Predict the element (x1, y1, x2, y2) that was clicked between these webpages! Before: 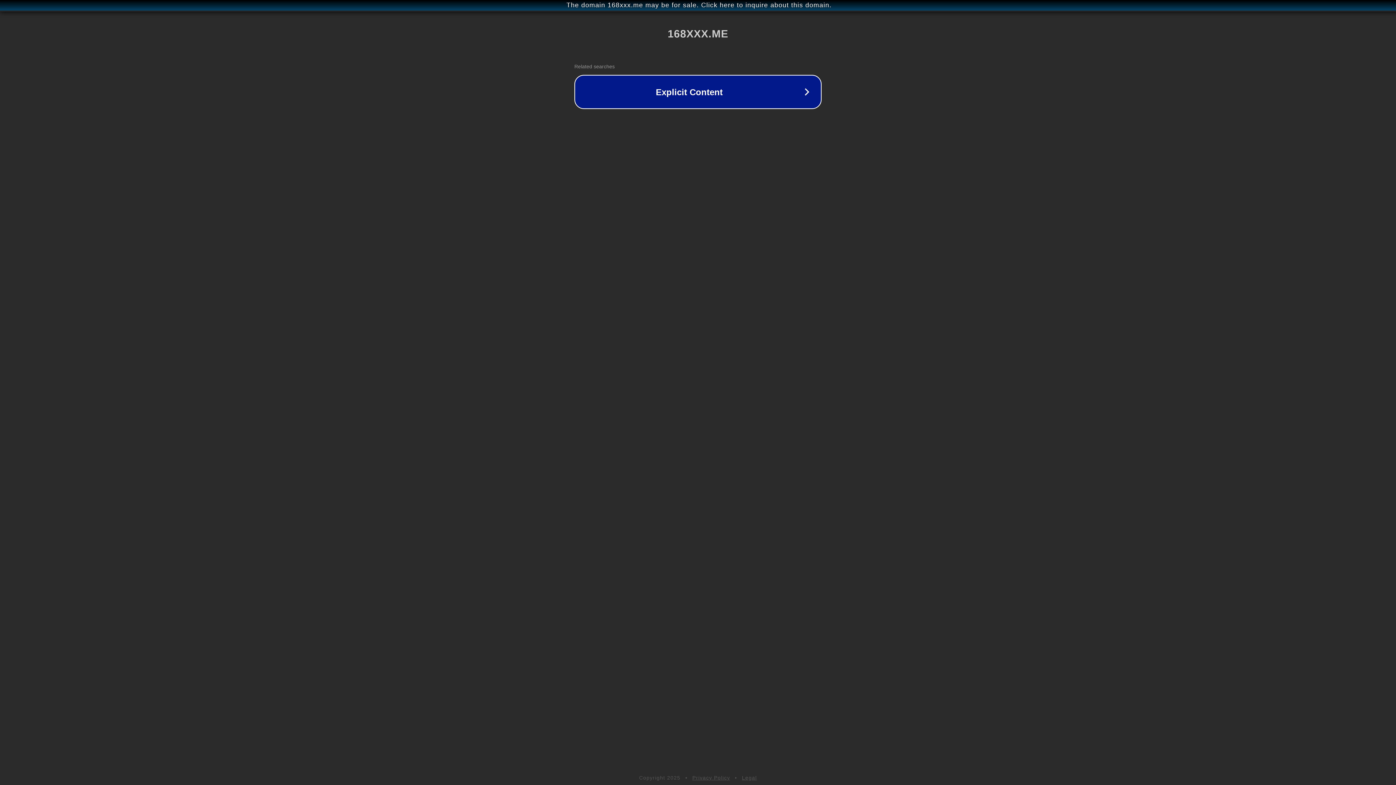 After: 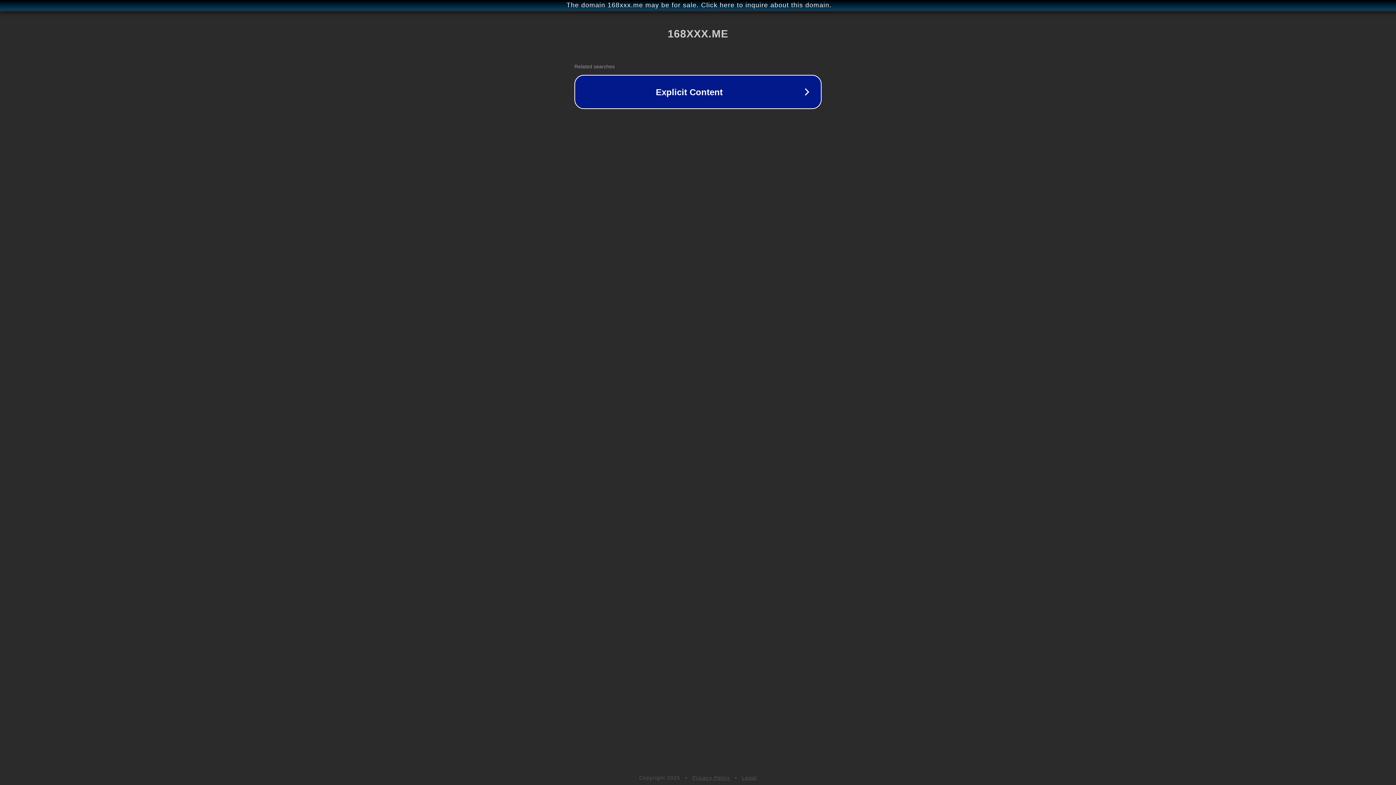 Action: label: Privacy Policy bbox: (692, 775, 730, 781)